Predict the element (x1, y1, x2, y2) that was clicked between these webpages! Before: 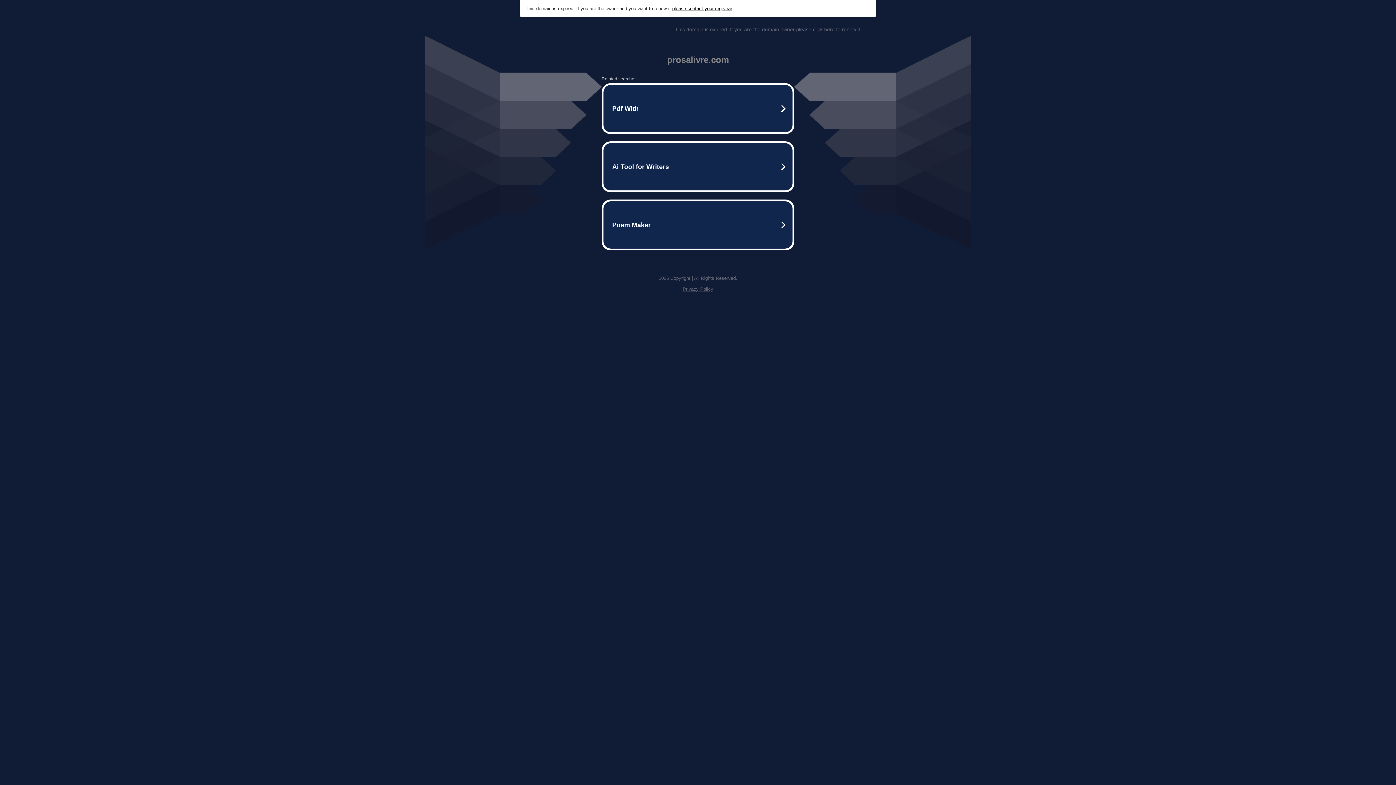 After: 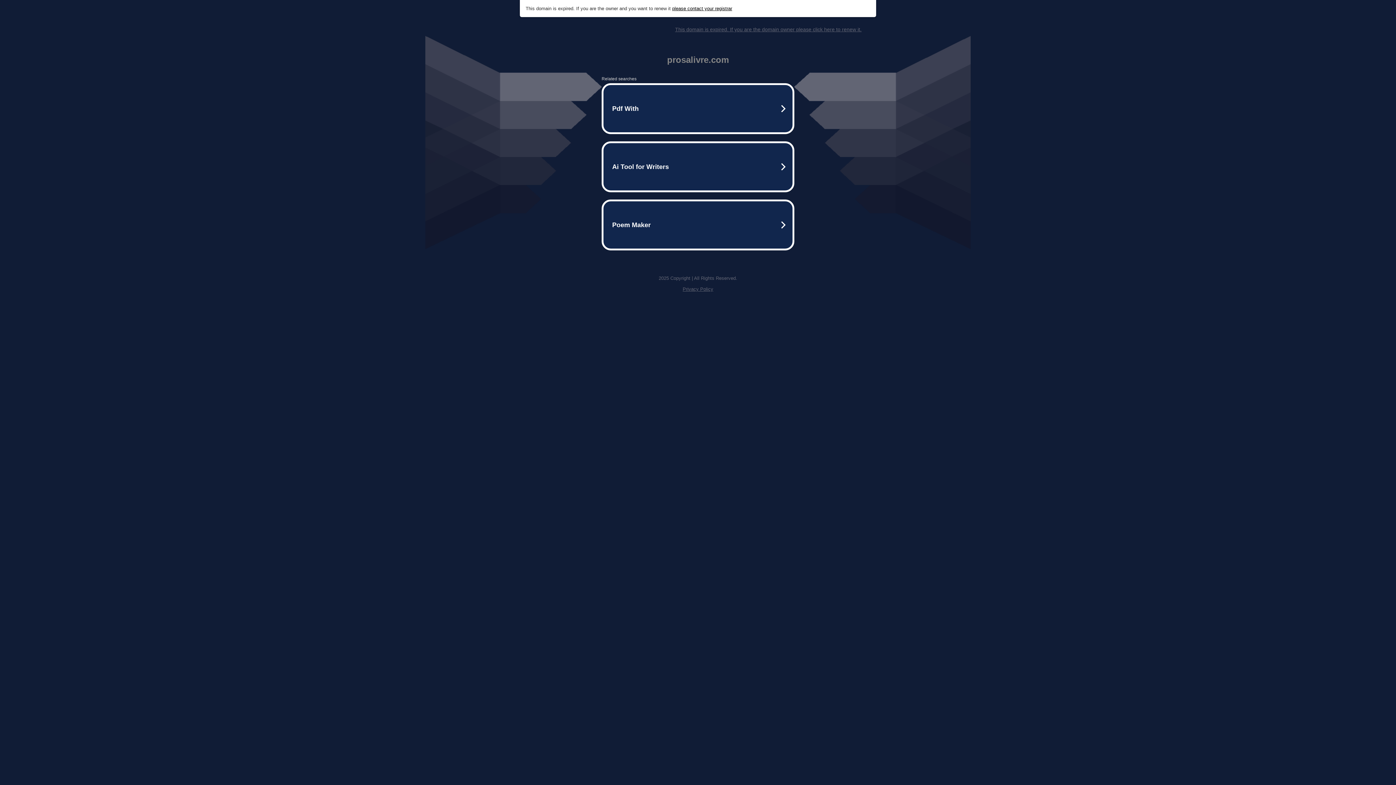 Action: bbox: (682, 286, 713, 292) label: Privacy Policy